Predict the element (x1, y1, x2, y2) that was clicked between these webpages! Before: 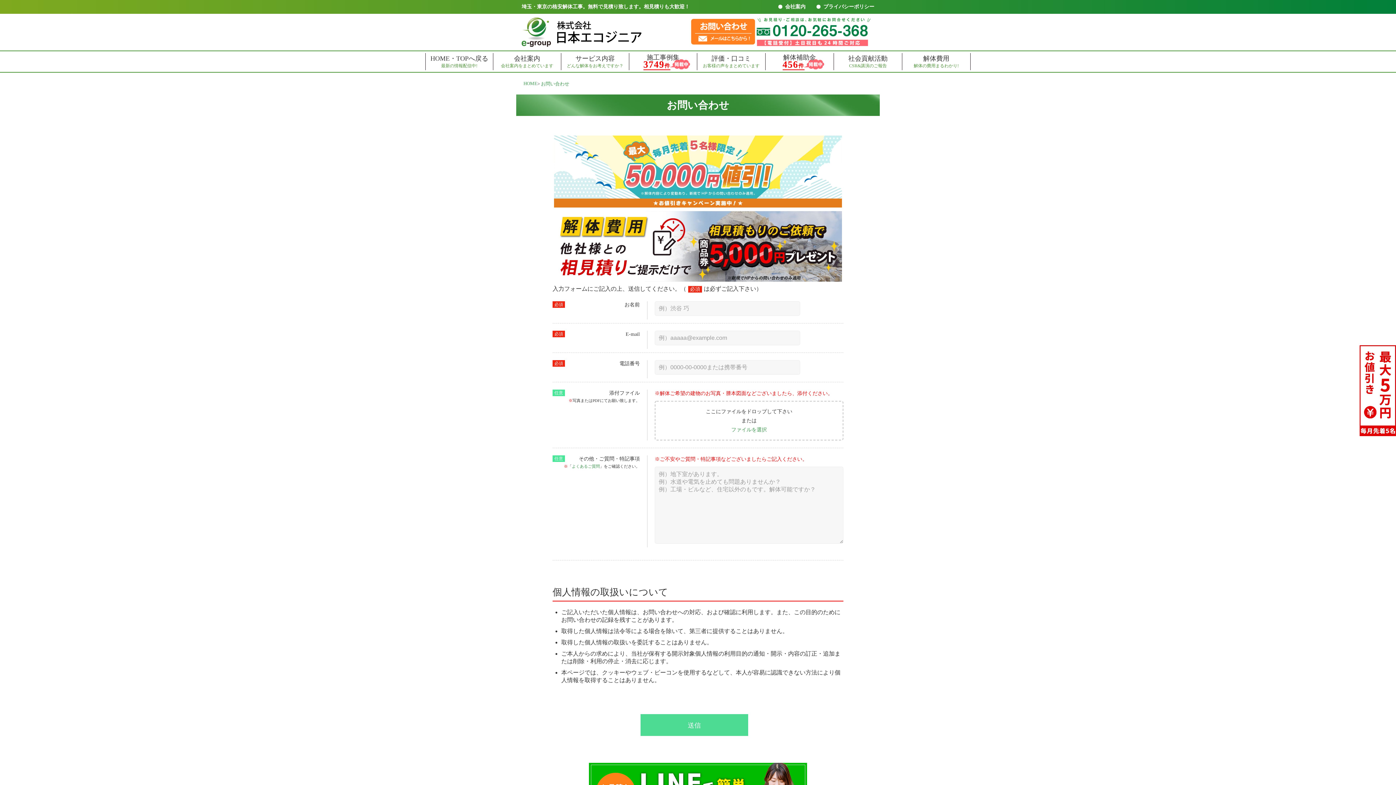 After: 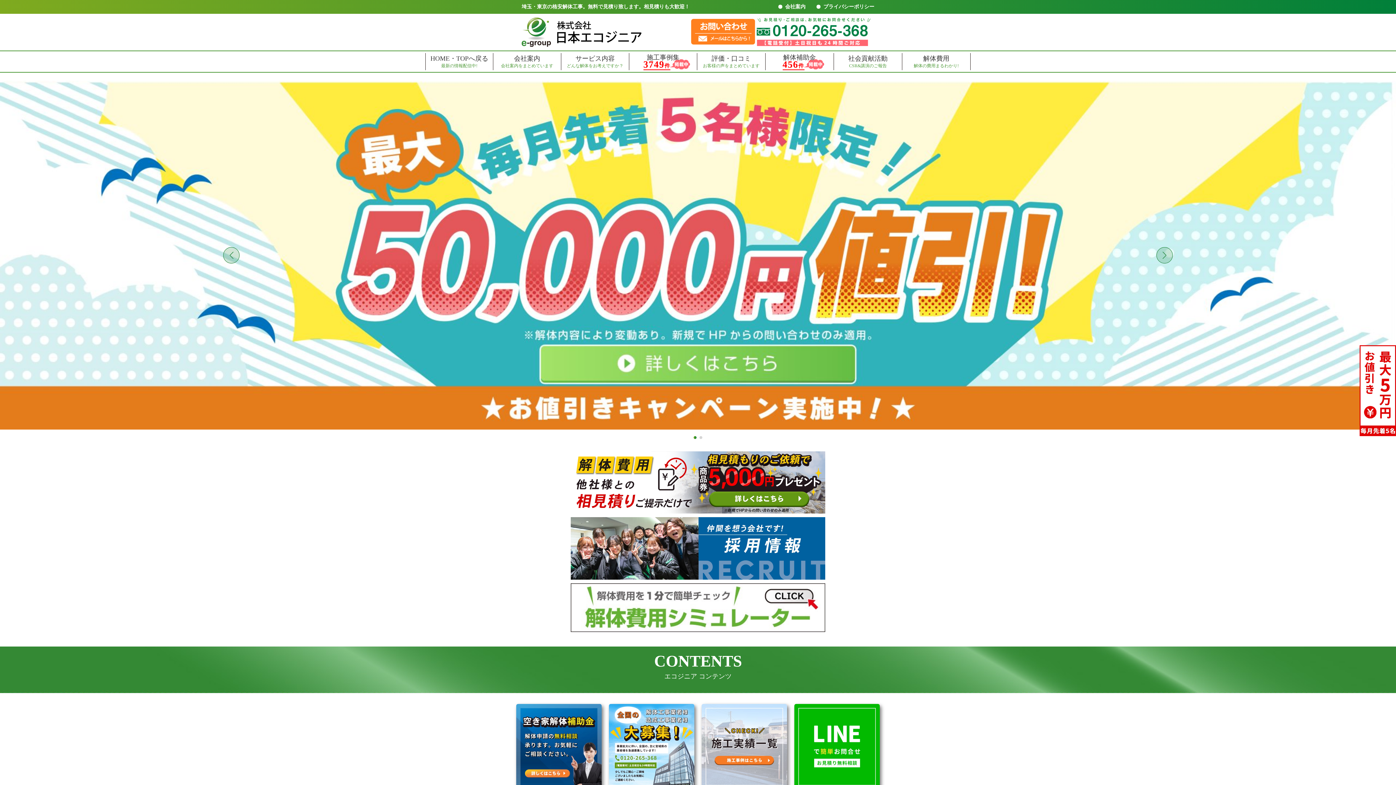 Action: bbox: (521, 17, 641, 23)